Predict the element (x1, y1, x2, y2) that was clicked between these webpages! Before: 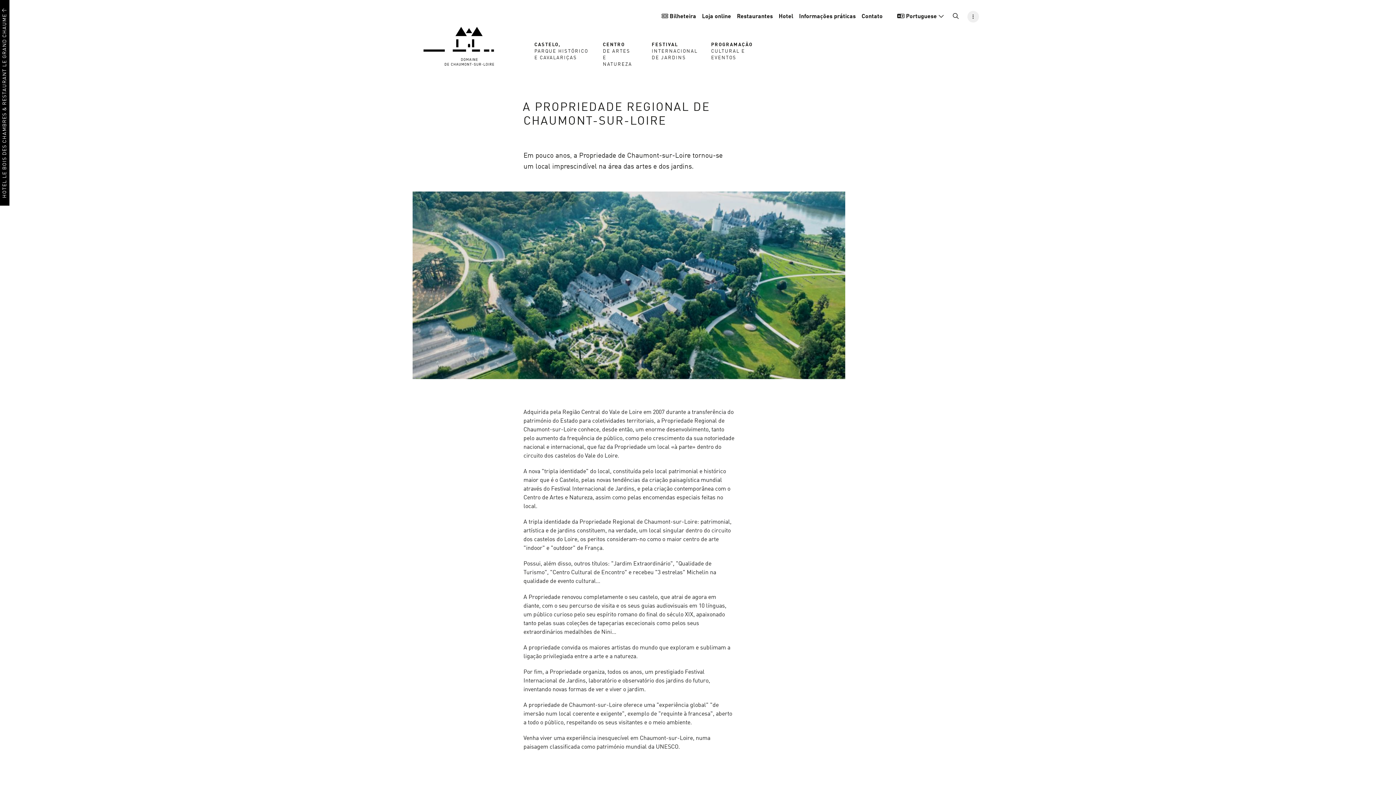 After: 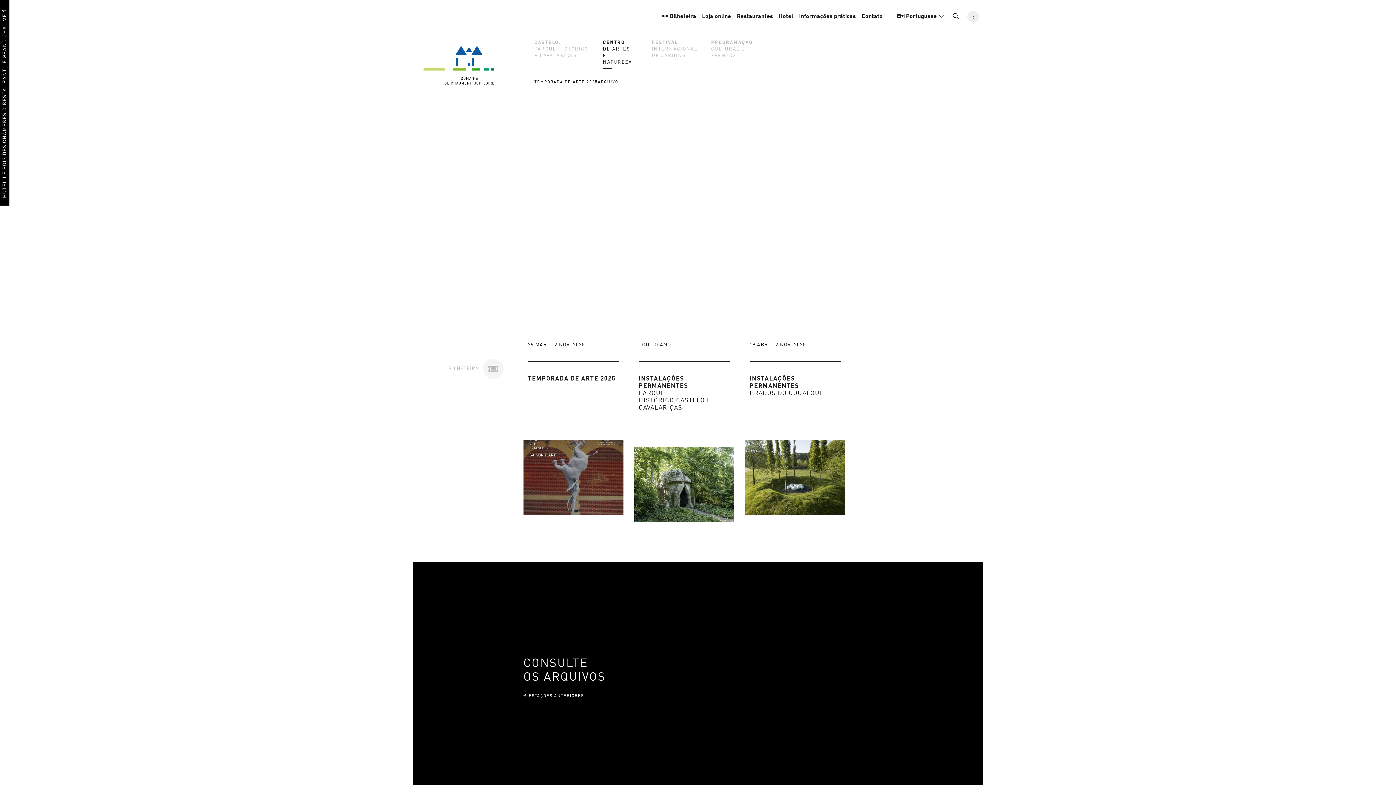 Action: label: CENTRO
DE ARTES
E NATUREZA bbox: (602, 41, 637, 68)